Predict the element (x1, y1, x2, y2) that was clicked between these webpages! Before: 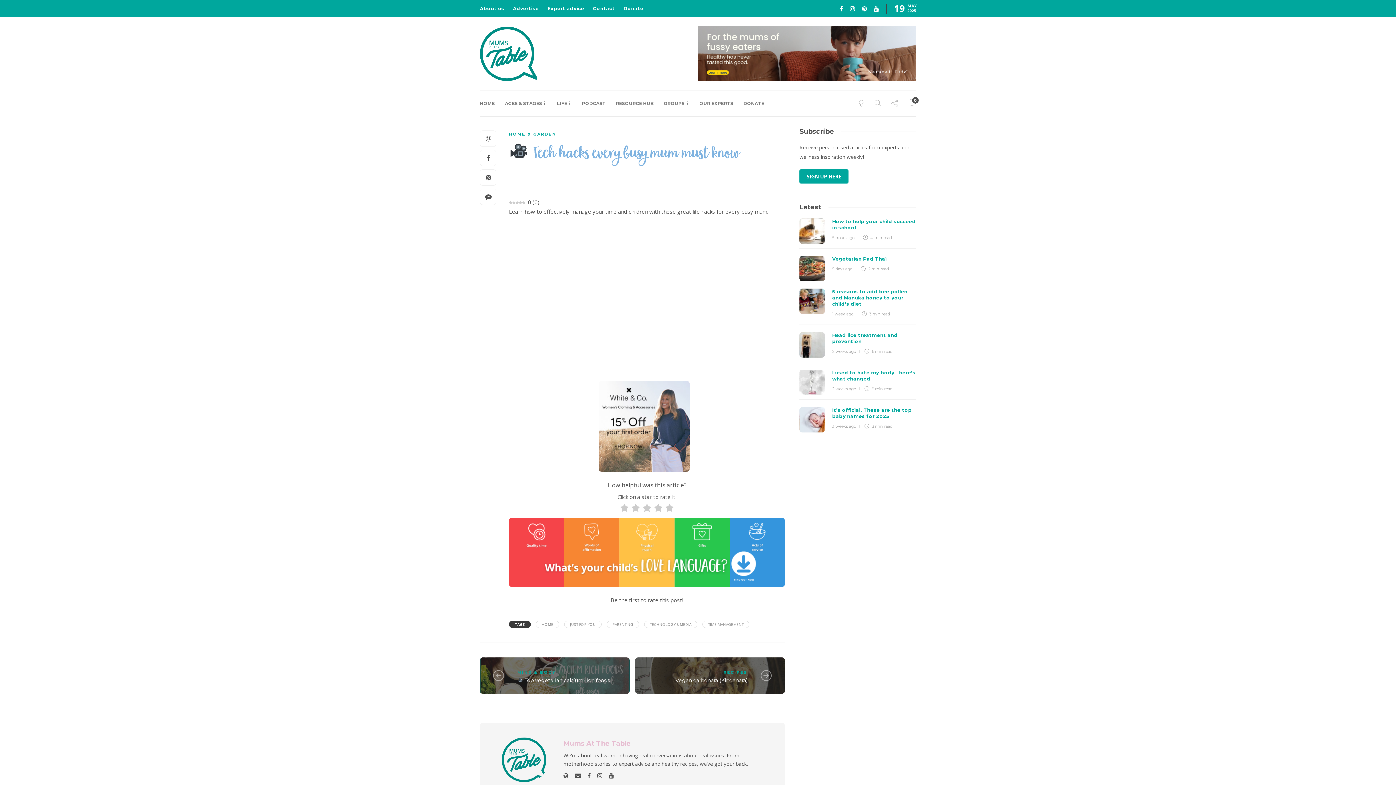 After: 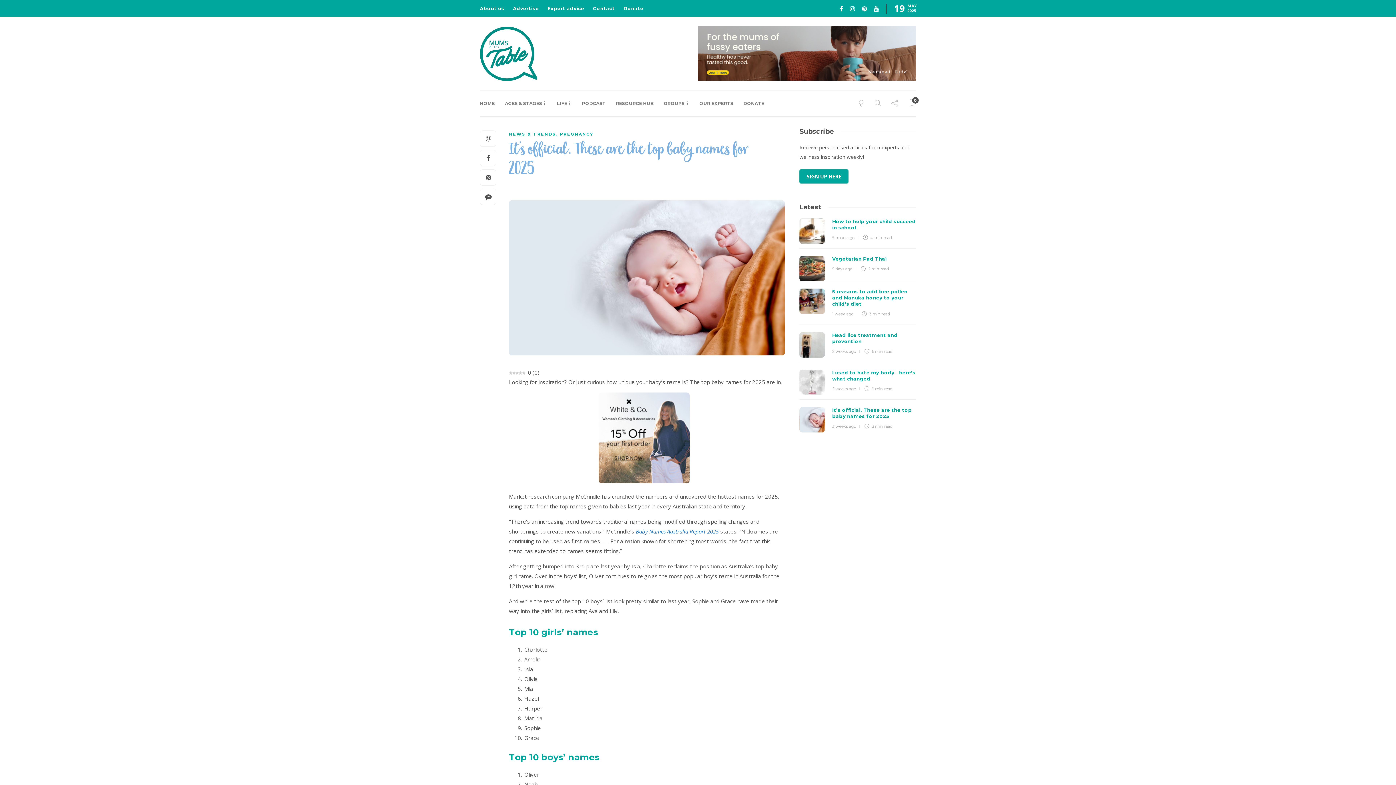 Action: bbox: (832, 424, 856, 429) label: 3 weeks ago